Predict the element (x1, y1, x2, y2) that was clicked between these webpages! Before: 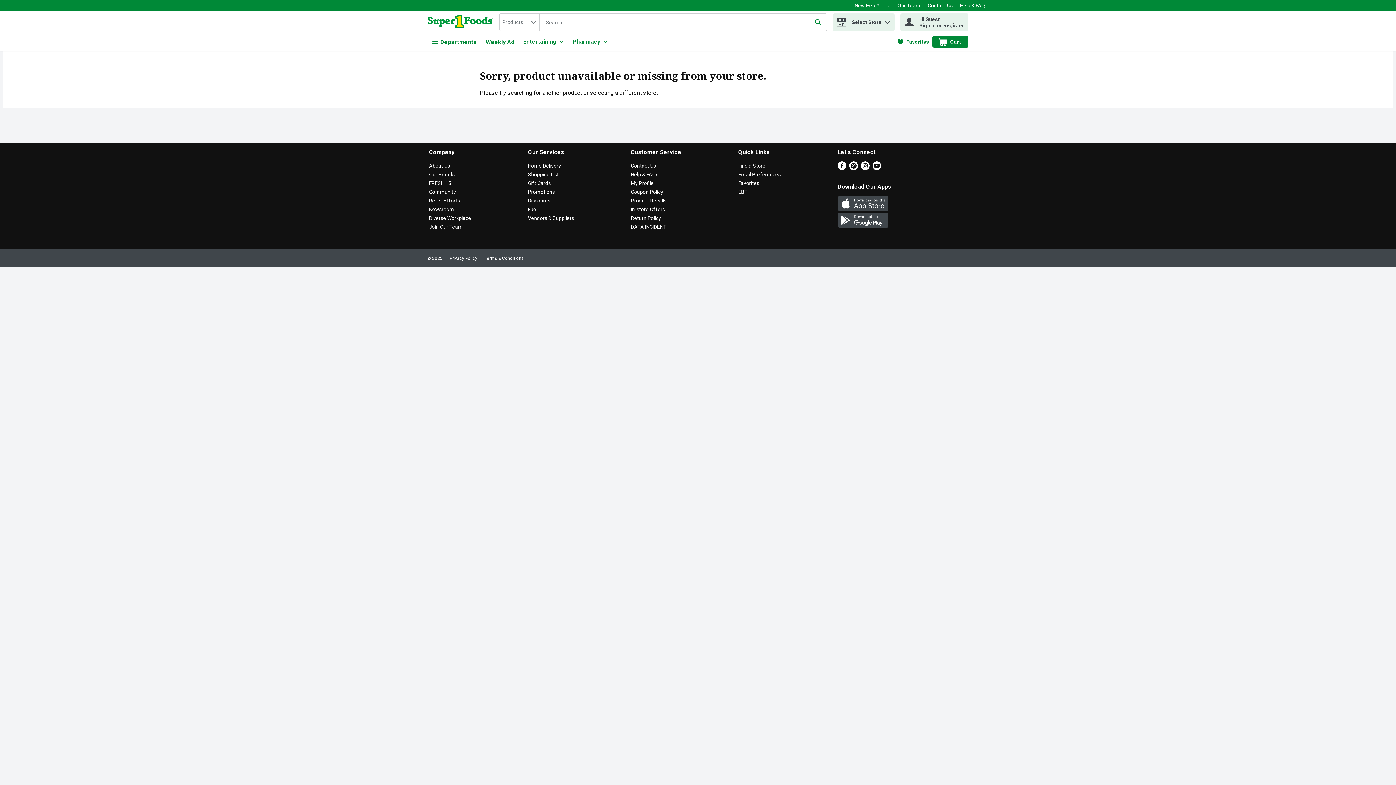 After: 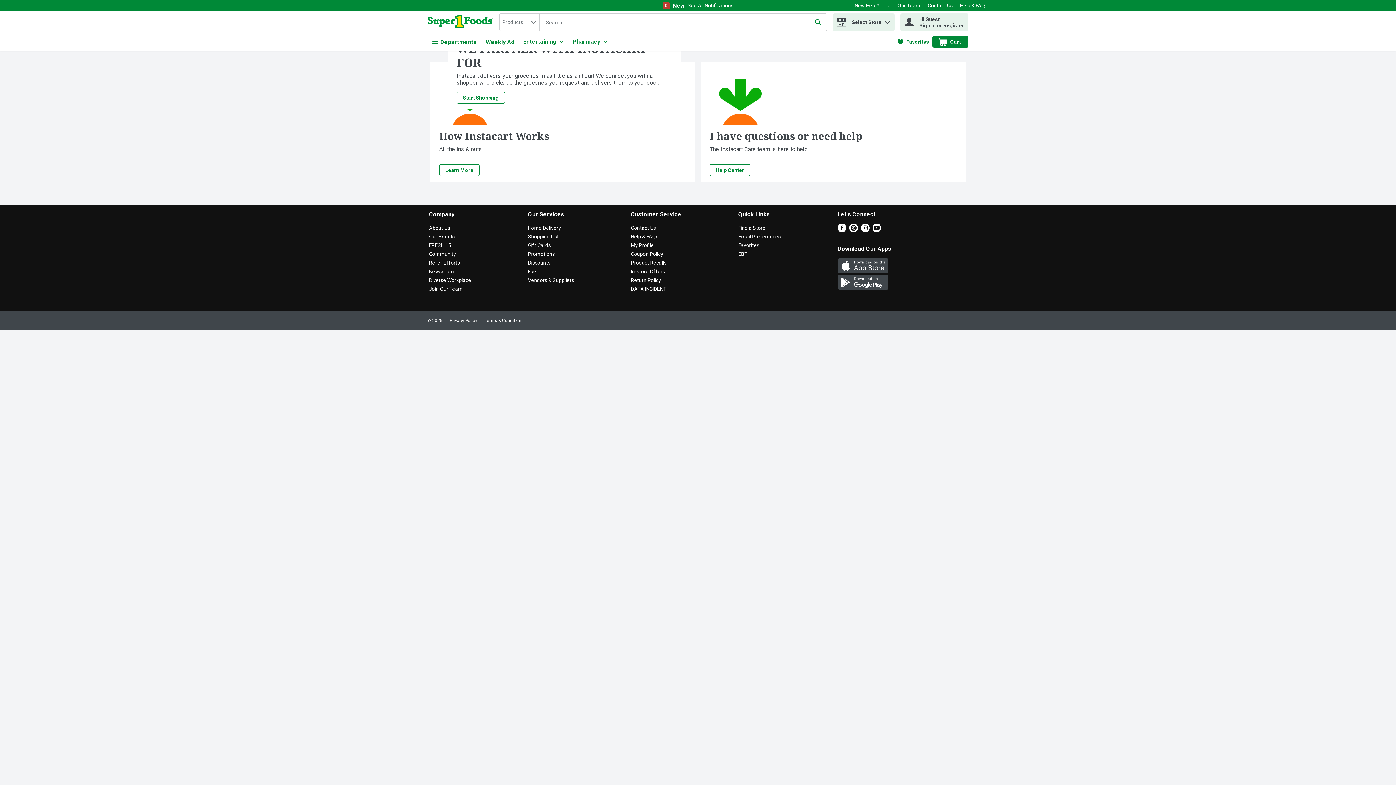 Action: bbox: (528, 163, 561, 168) label: Home Delivery